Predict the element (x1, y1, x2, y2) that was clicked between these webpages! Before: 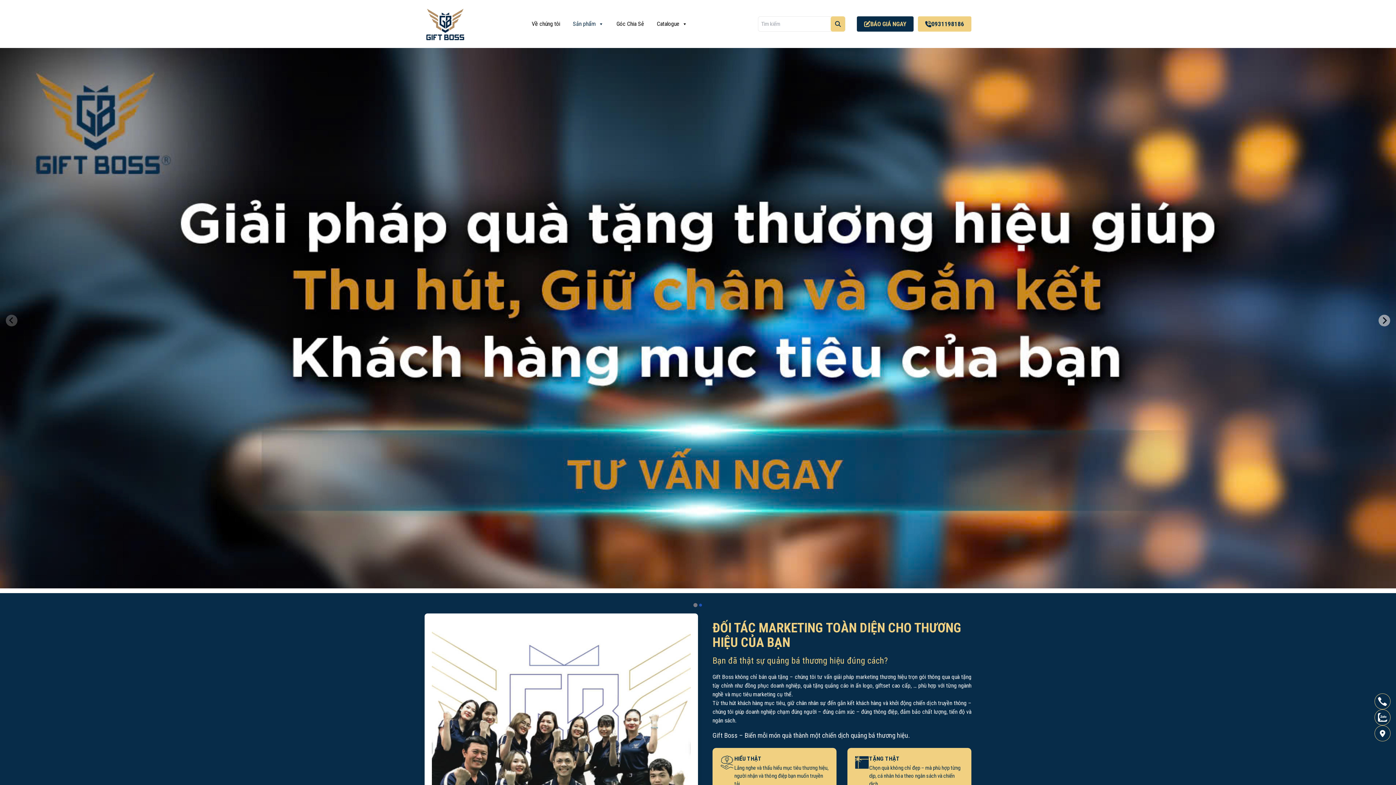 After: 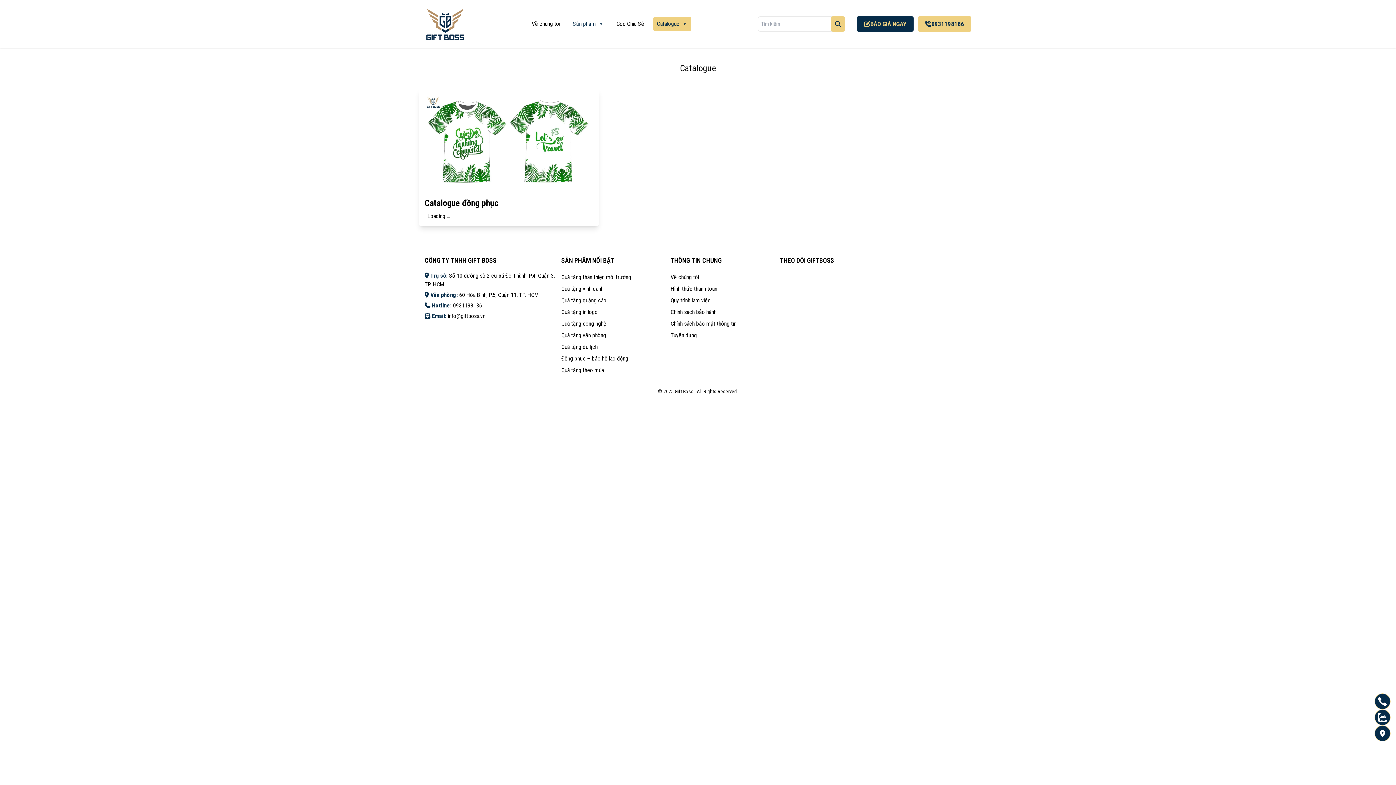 Action: label: Catalogue bbox: (653, 16, 691, 31)